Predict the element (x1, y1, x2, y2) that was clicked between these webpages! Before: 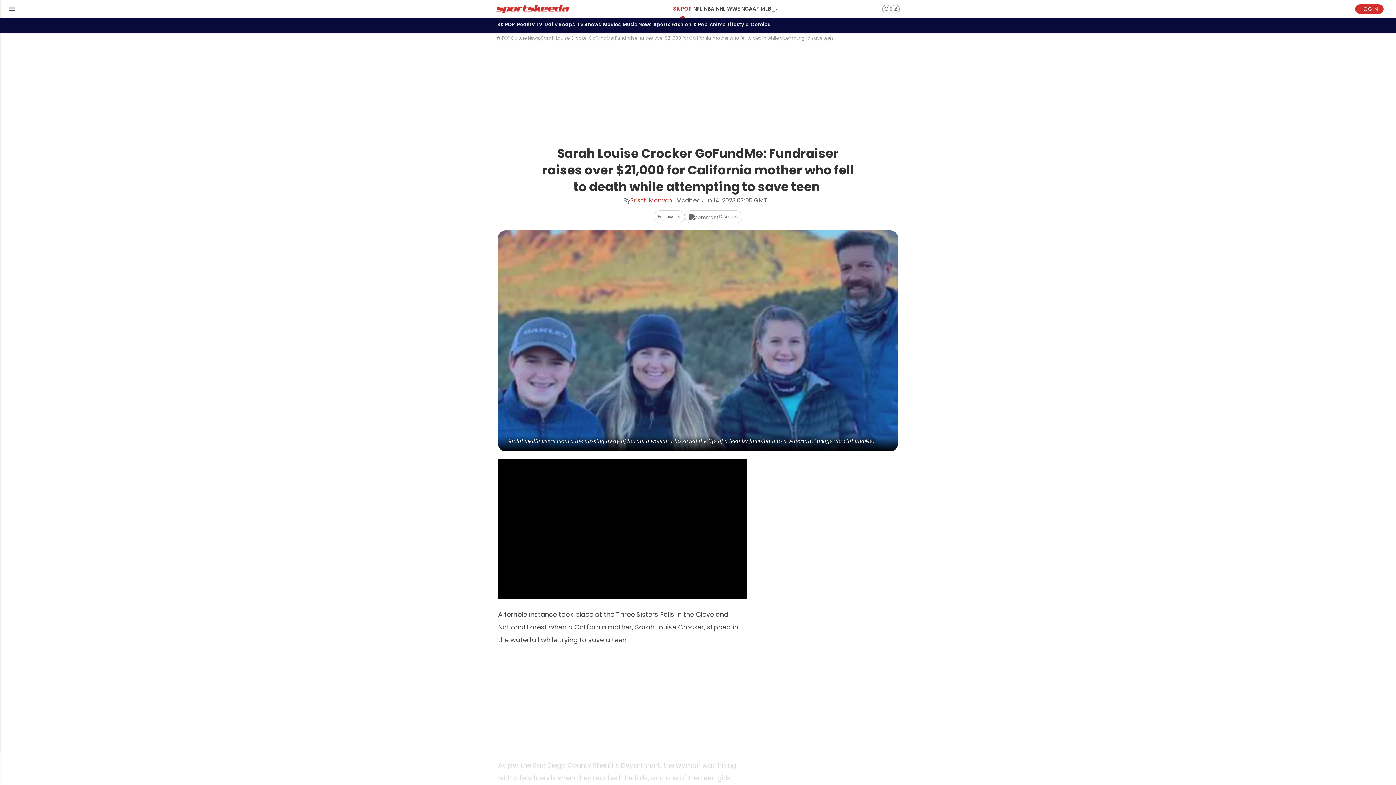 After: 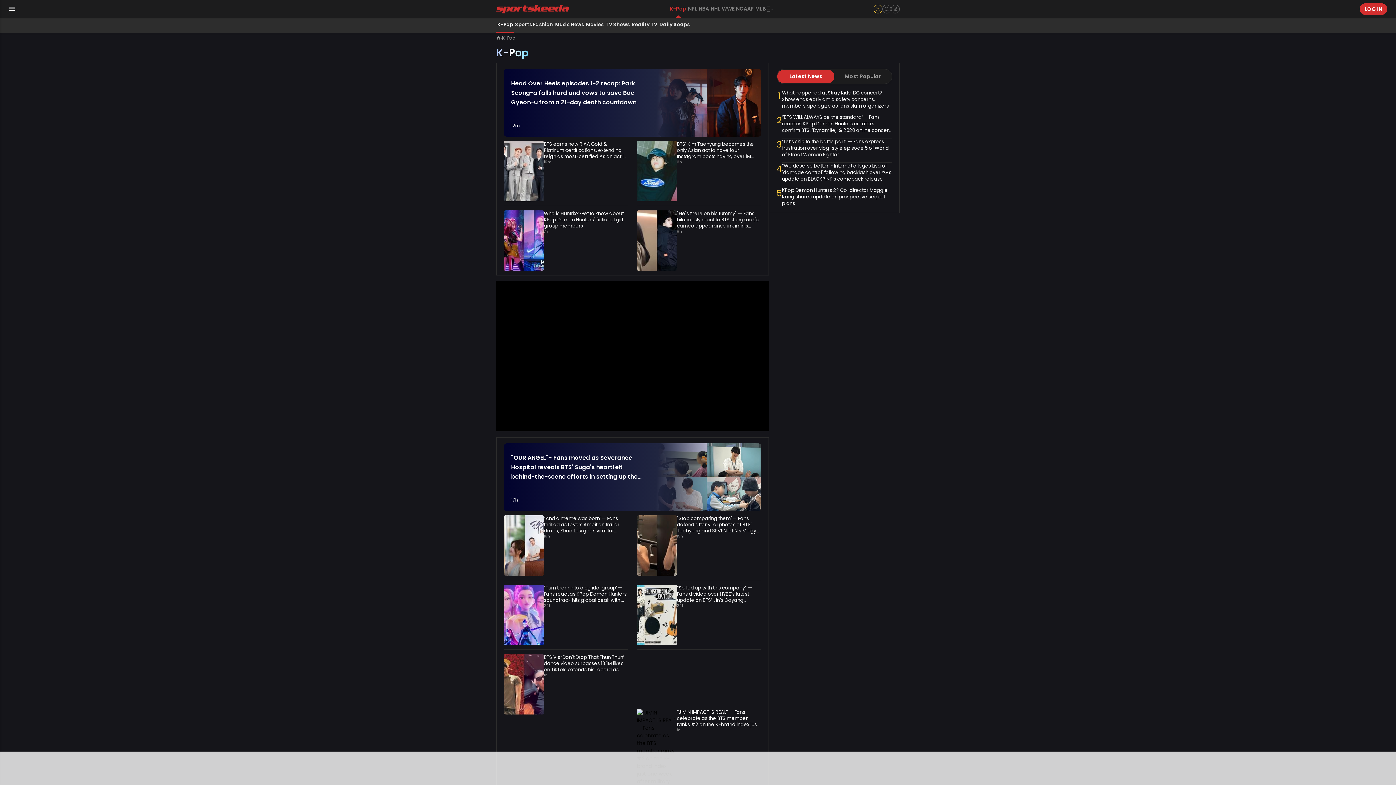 Action: label: K Pop bbox: (692, 17, 708, 33)